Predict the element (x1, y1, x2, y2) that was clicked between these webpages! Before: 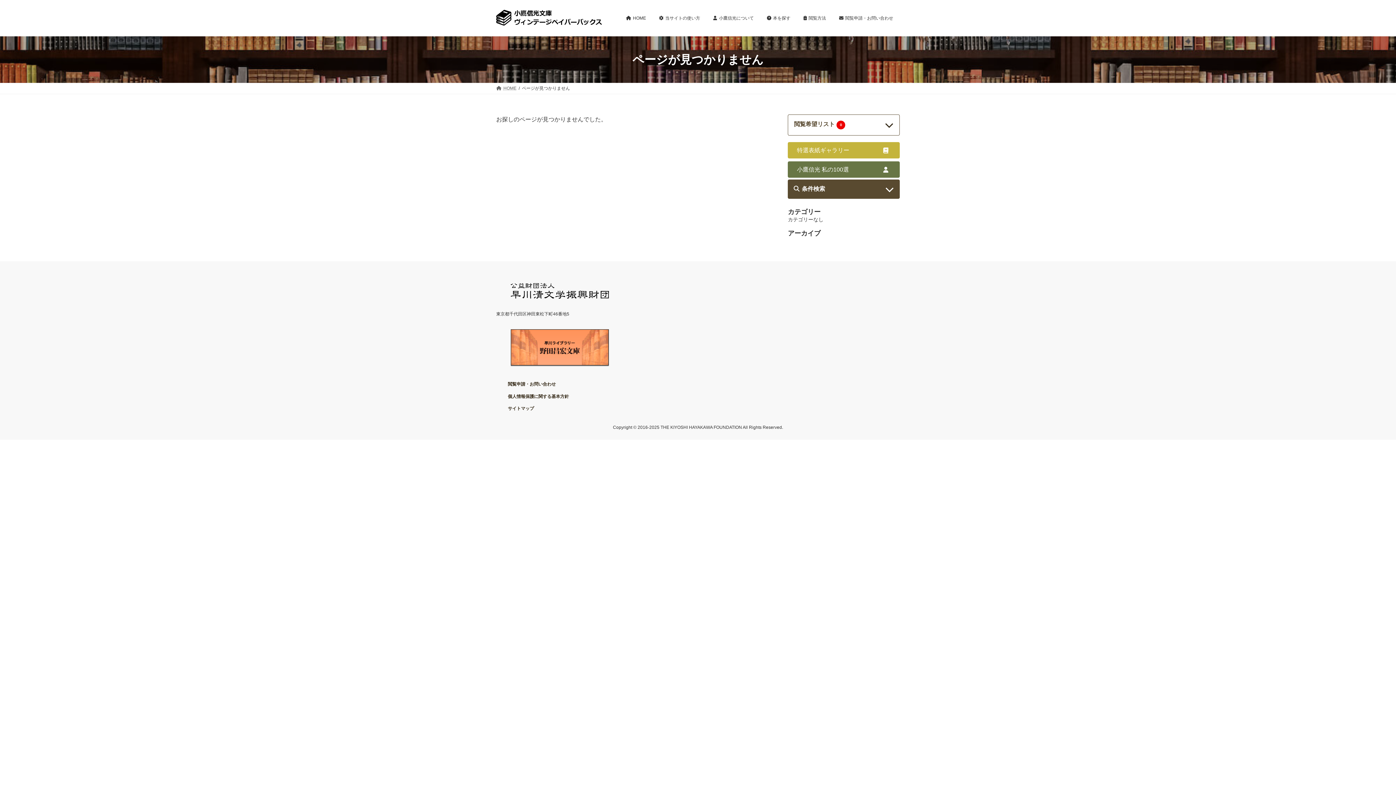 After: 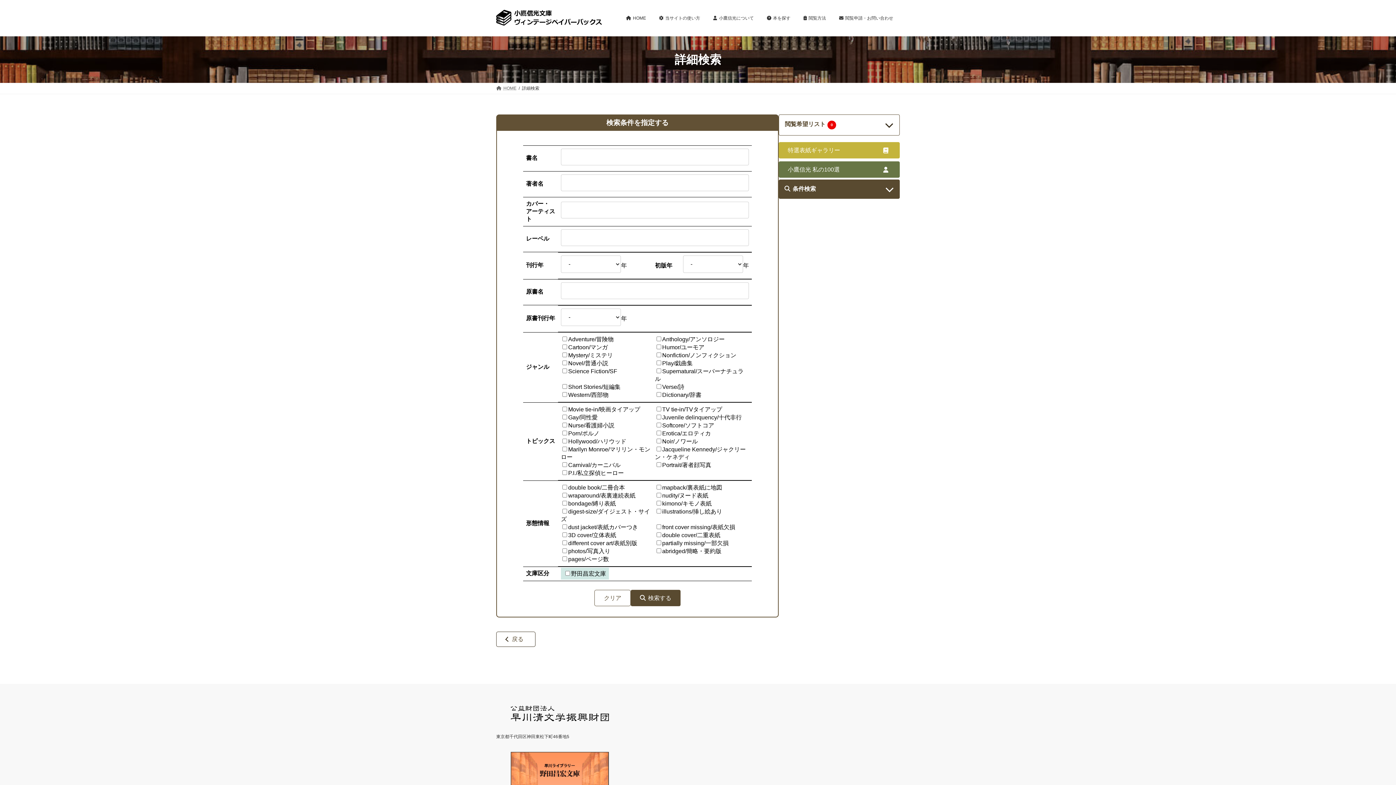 Action: label: 本を探す bbox: (760, 10, 797, 26)